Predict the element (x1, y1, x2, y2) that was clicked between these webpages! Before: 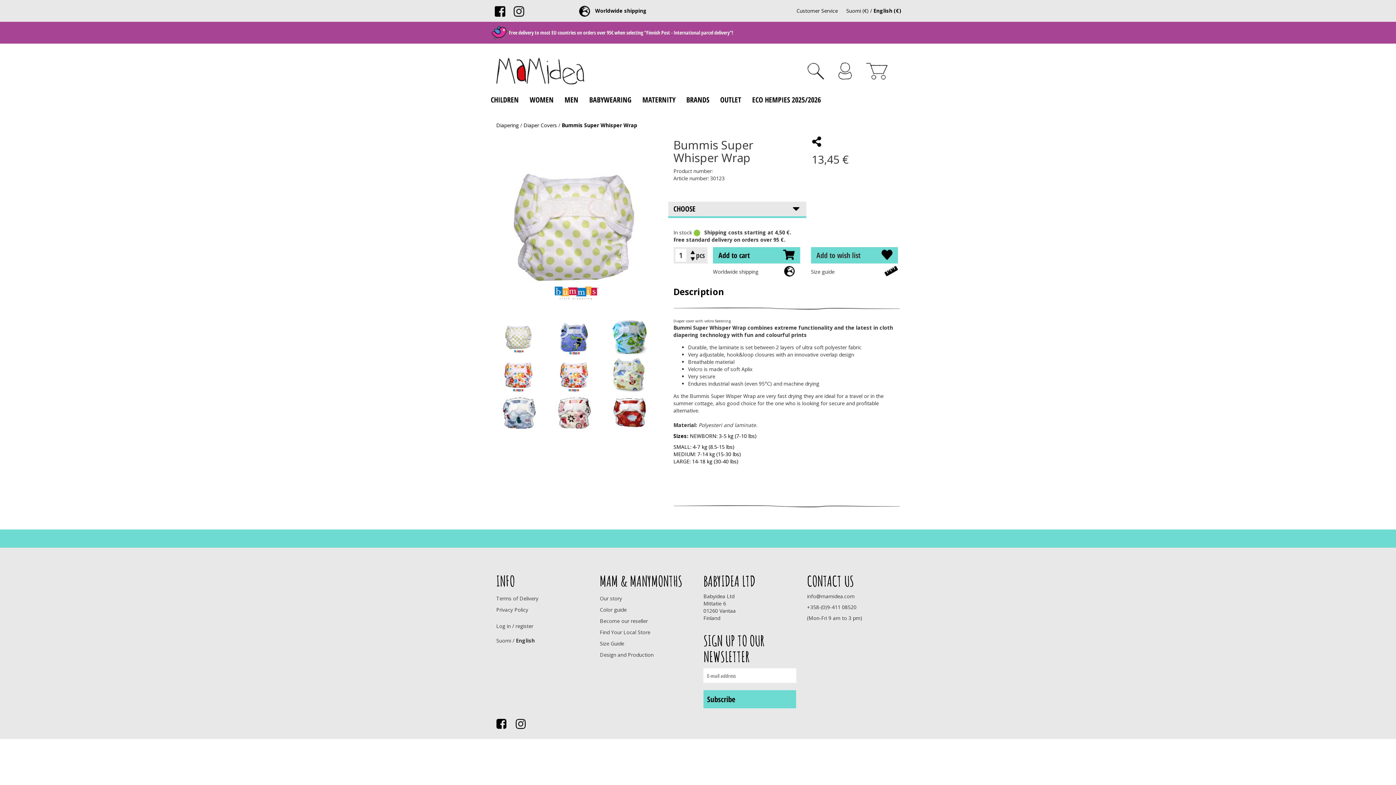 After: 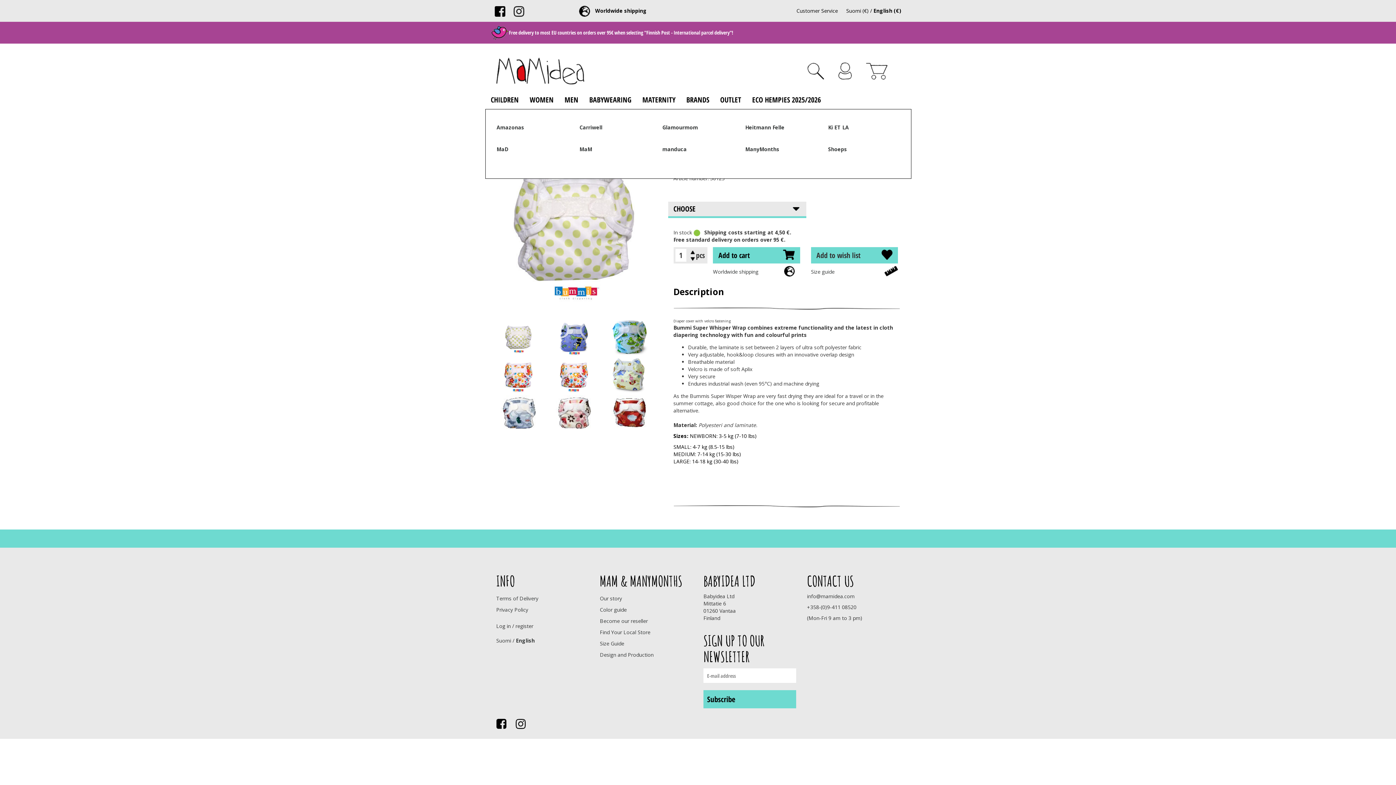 Action: label: BRANDS bbox: (681, 92, 714, 107)